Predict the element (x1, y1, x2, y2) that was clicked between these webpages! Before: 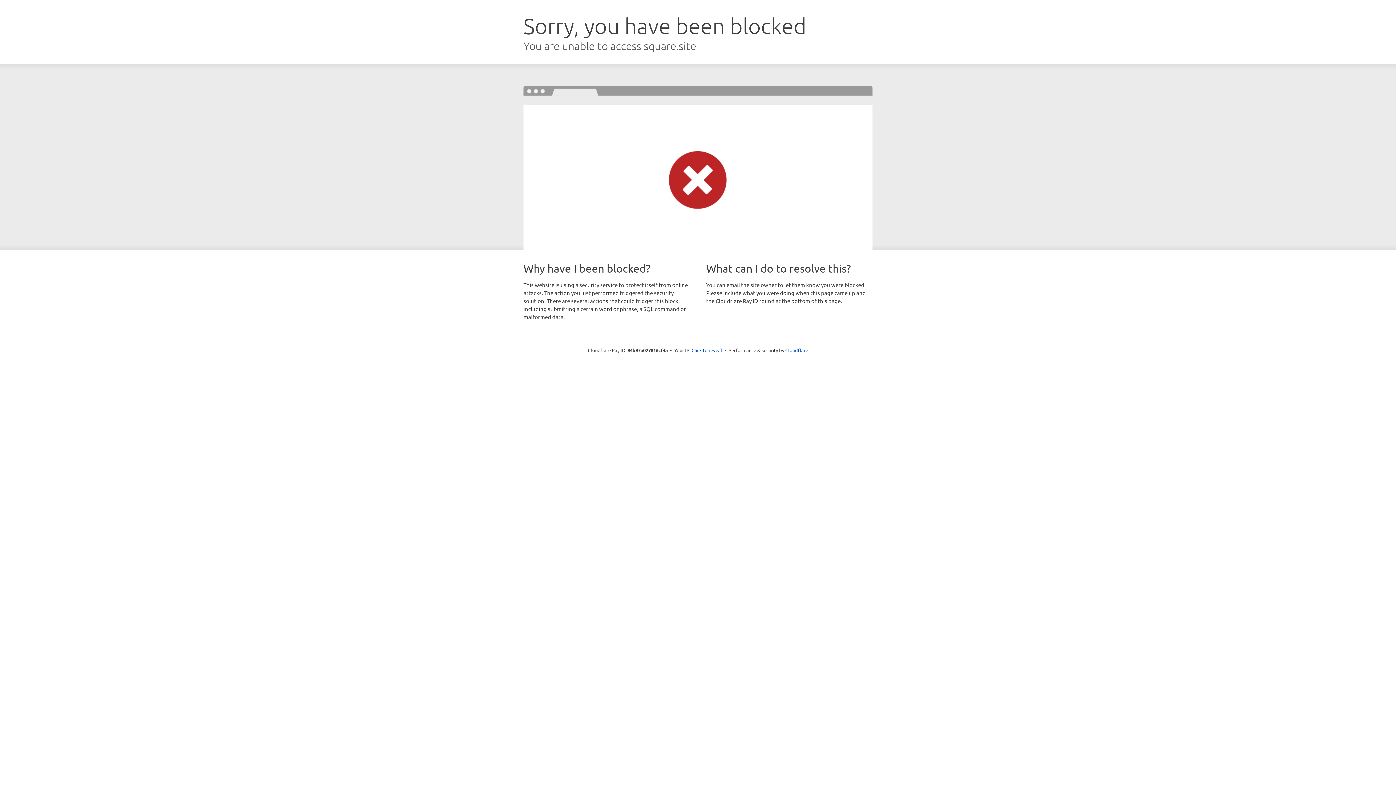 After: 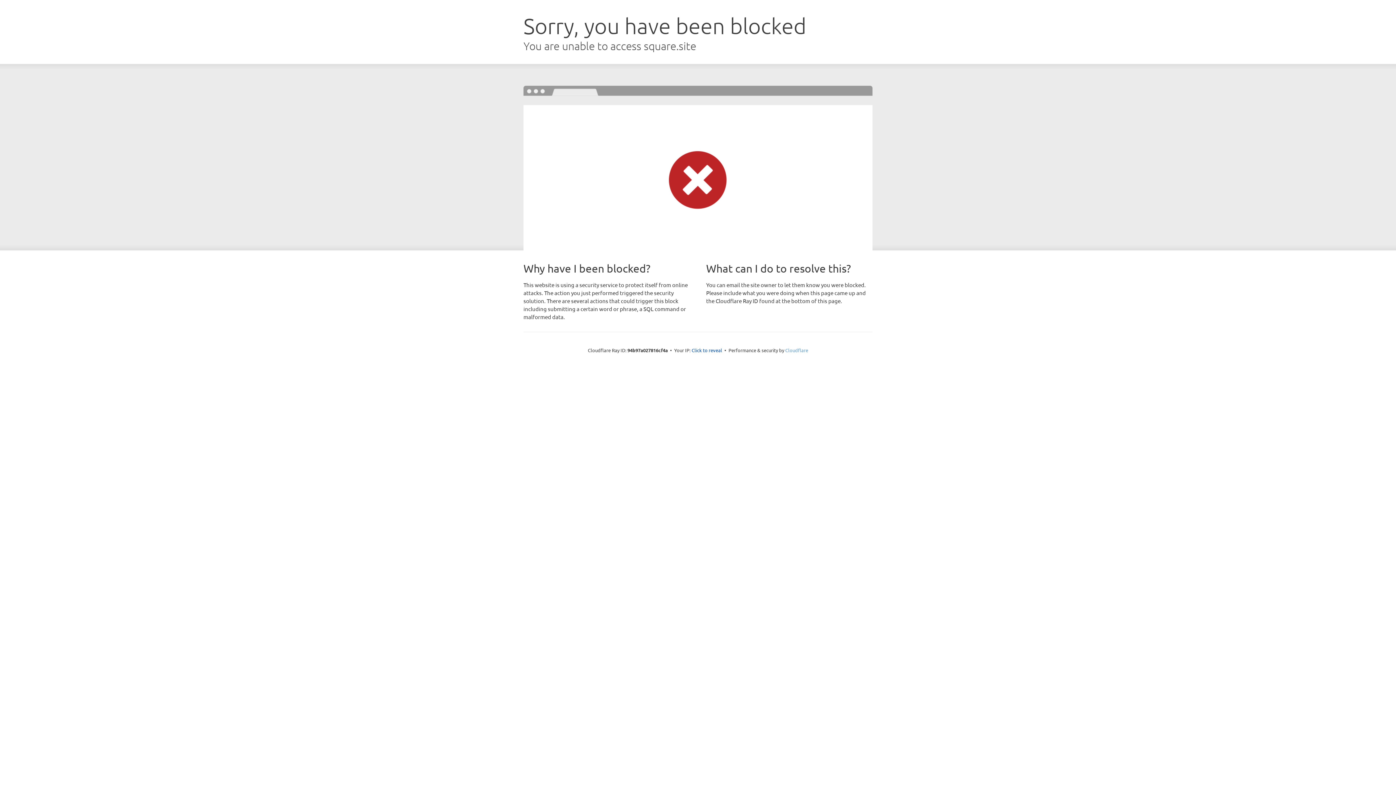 Action: label: Cloudflare bbox: (785, 347, 808, 353)